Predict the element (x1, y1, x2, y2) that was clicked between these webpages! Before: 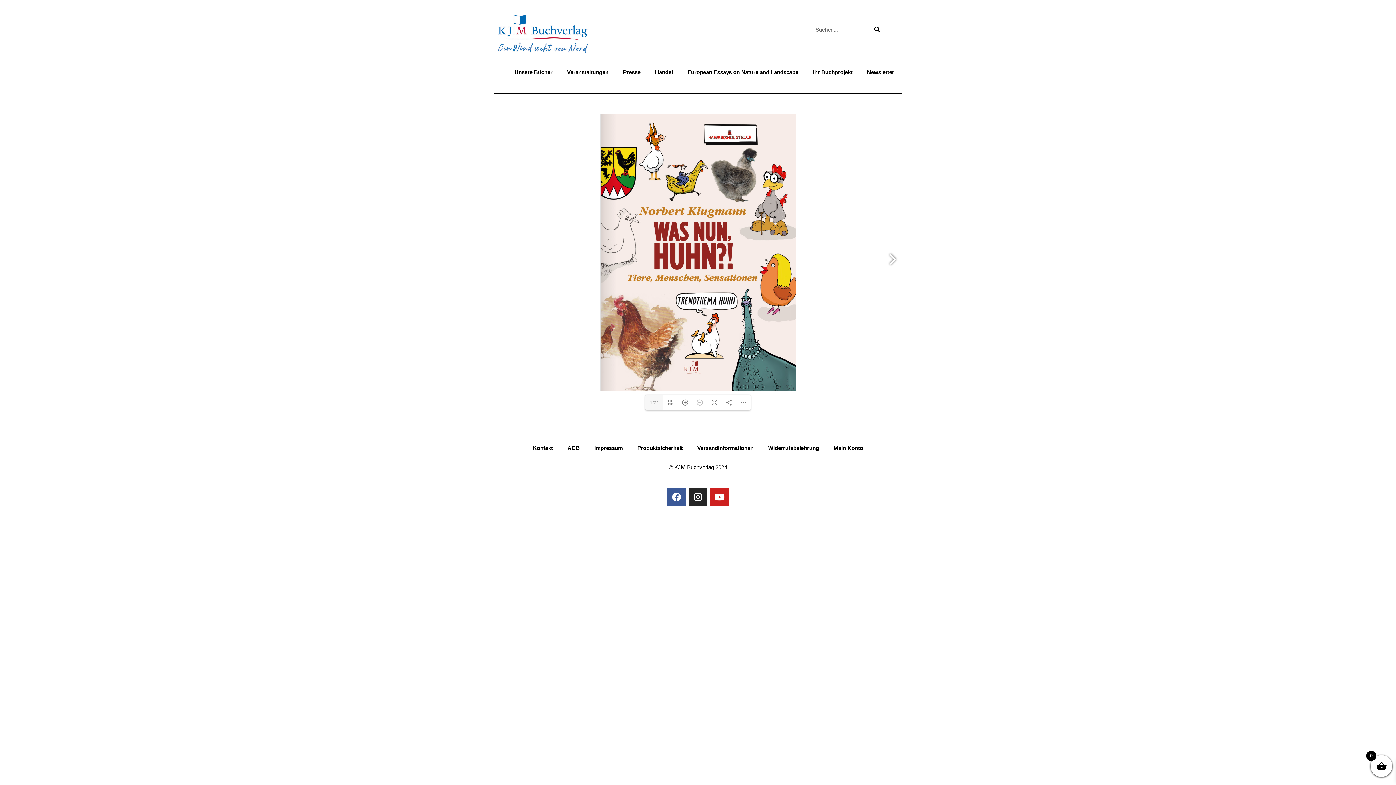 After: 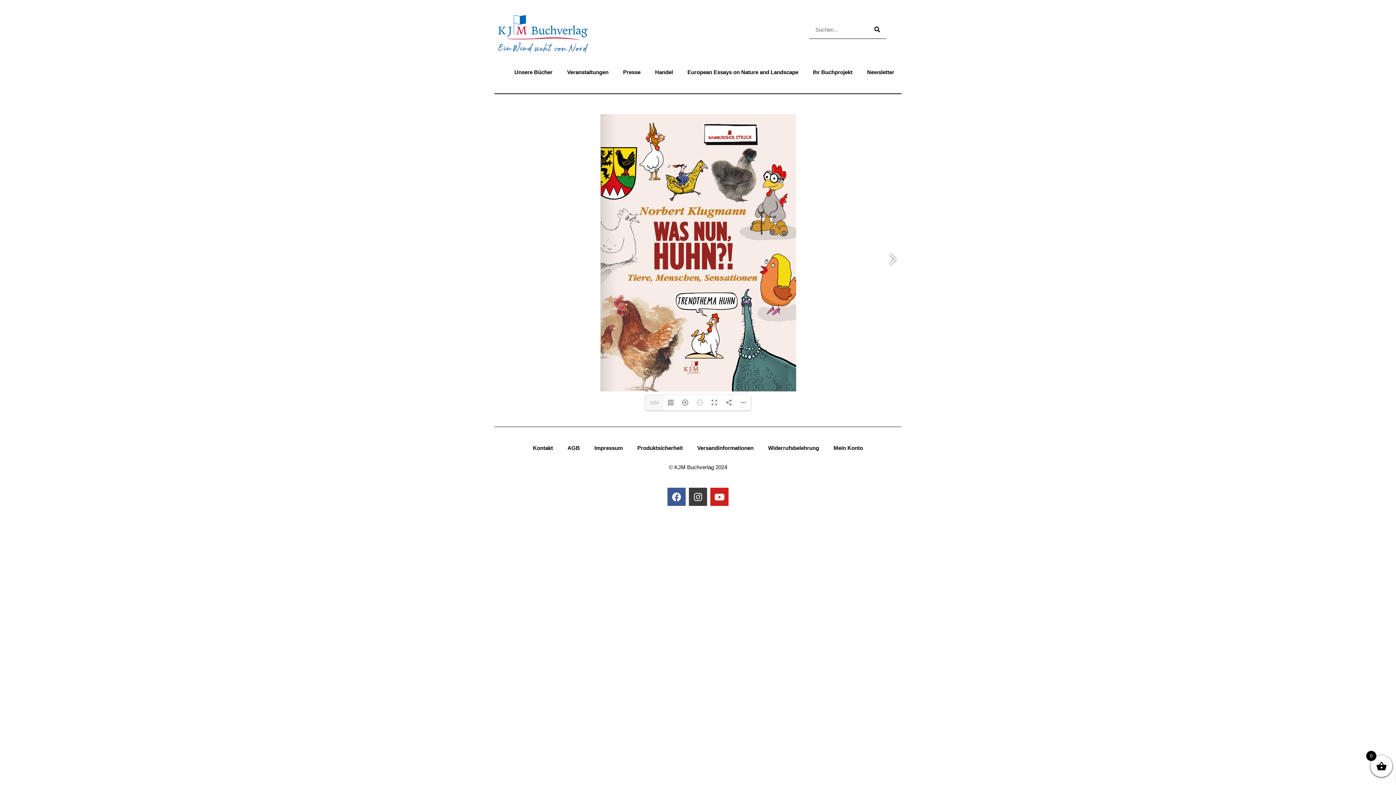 Action: label: Instagram bbox: (689, 488, 707, 506)